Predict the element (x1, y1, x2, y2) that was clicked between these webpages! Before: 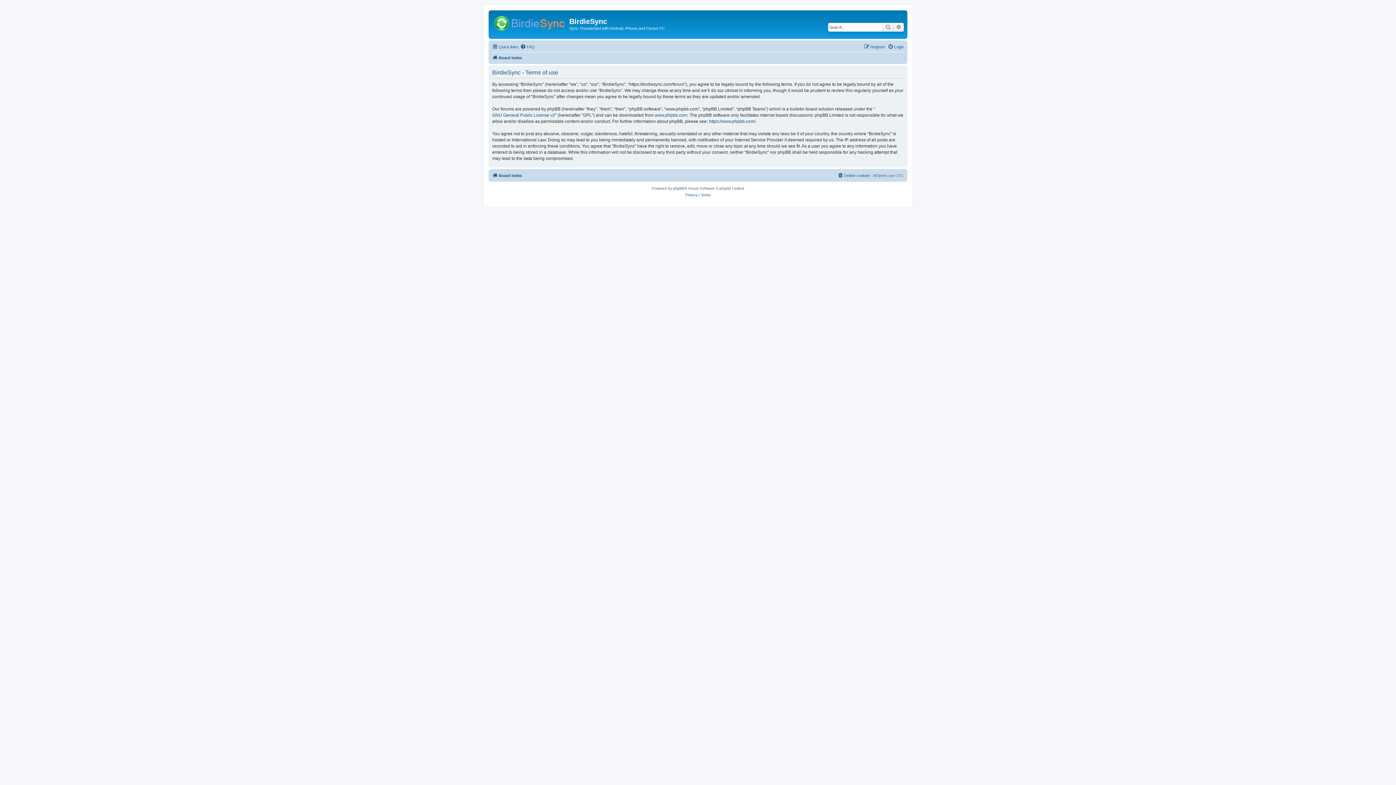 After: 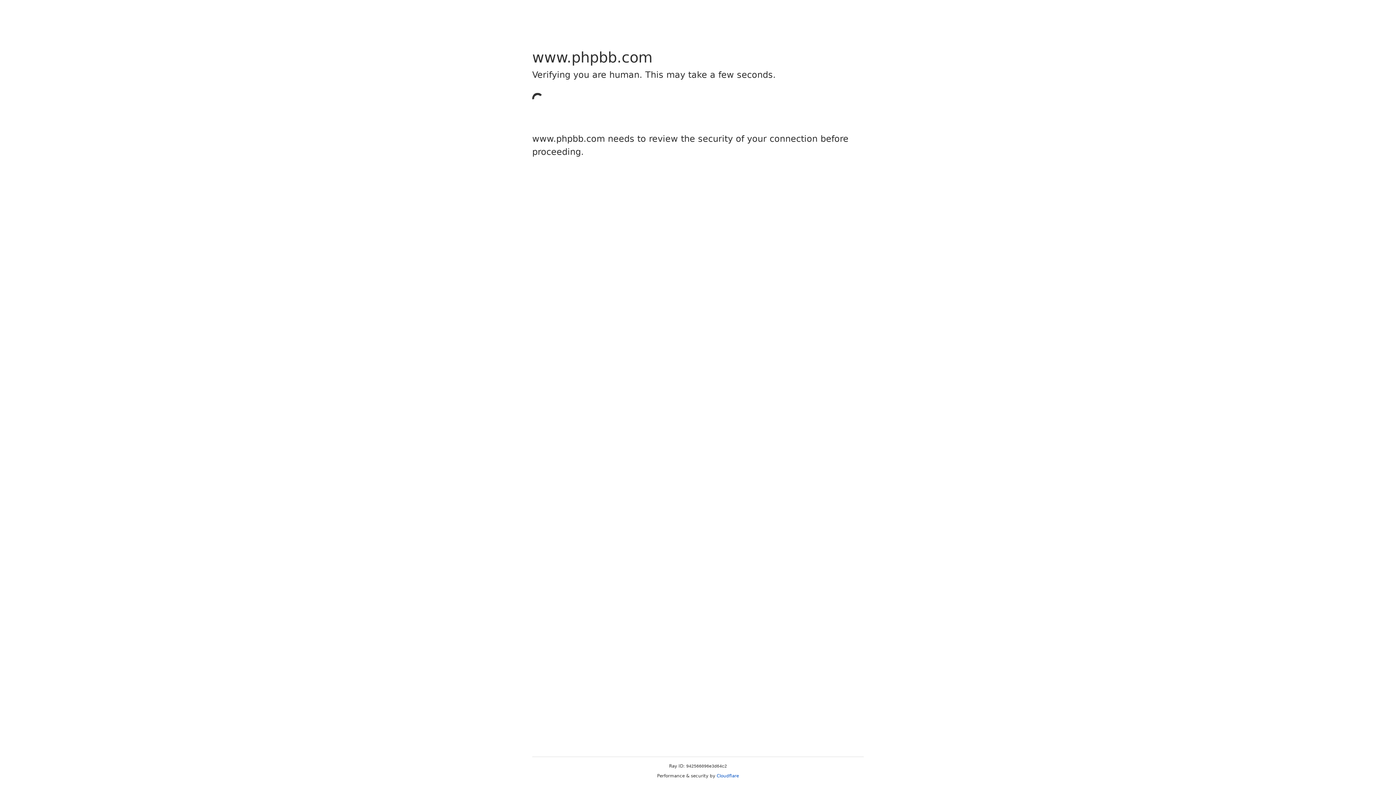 Action: bbox: (673, 185, 684, 191) label: phpBB